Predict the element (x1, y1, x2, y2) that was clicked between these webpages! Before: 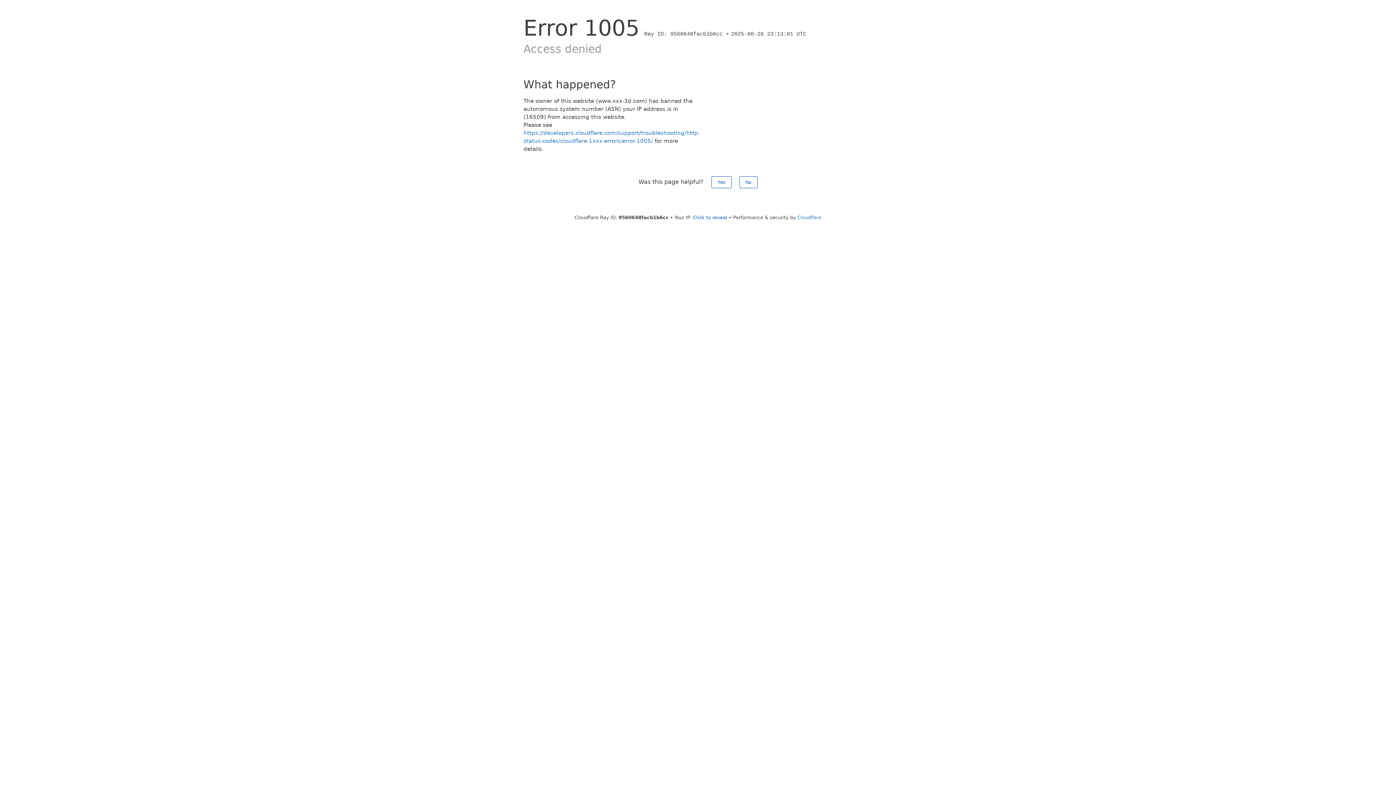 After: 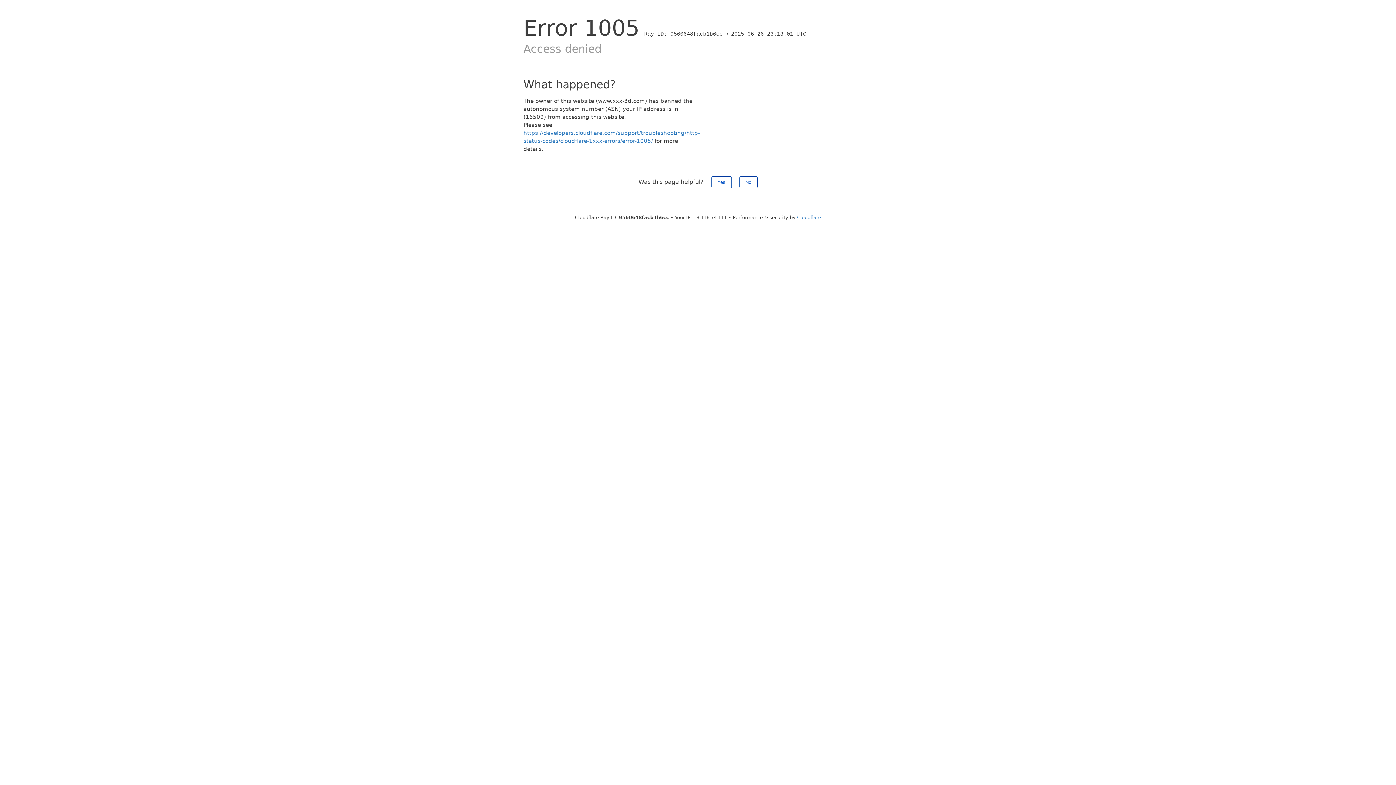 Action: label: Click to reveal bbox: (693, 214, 727, 220)